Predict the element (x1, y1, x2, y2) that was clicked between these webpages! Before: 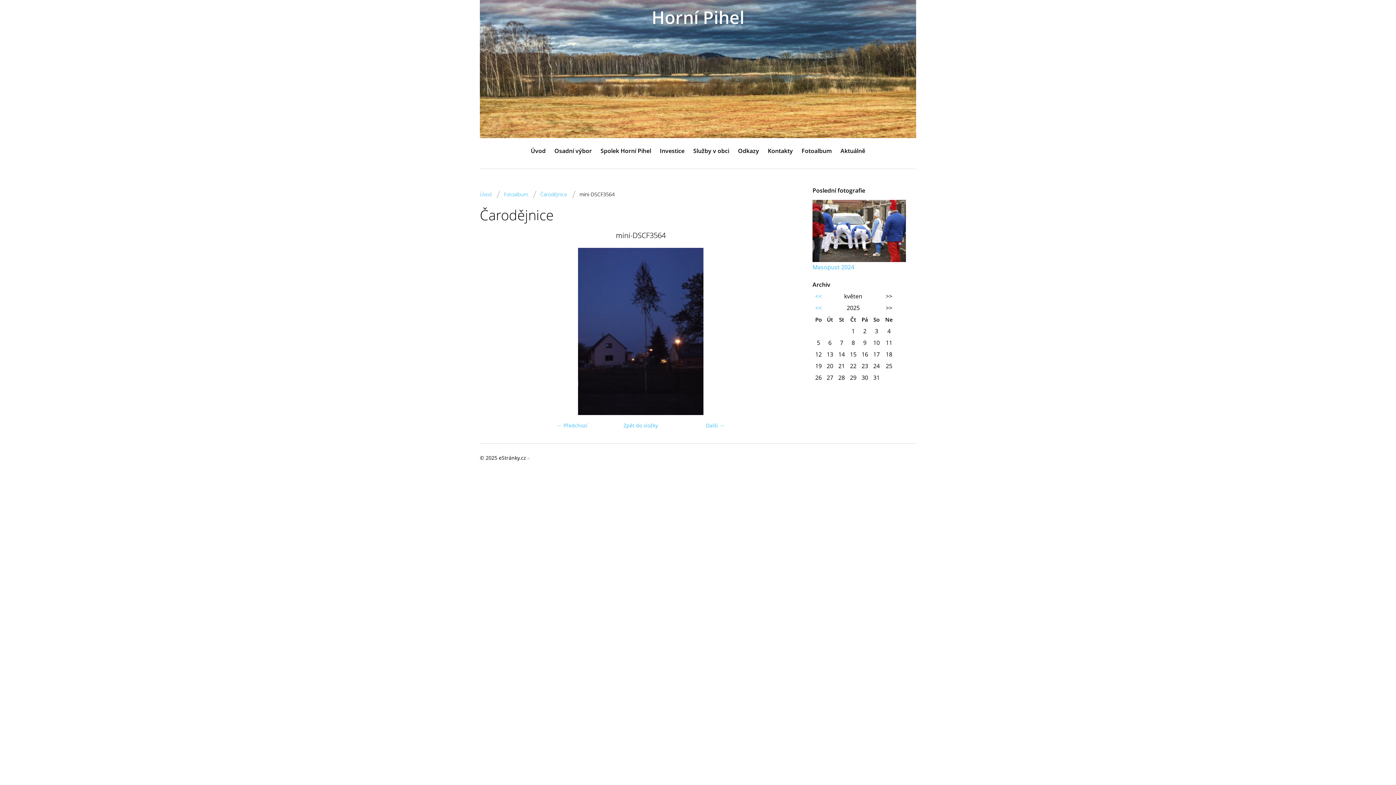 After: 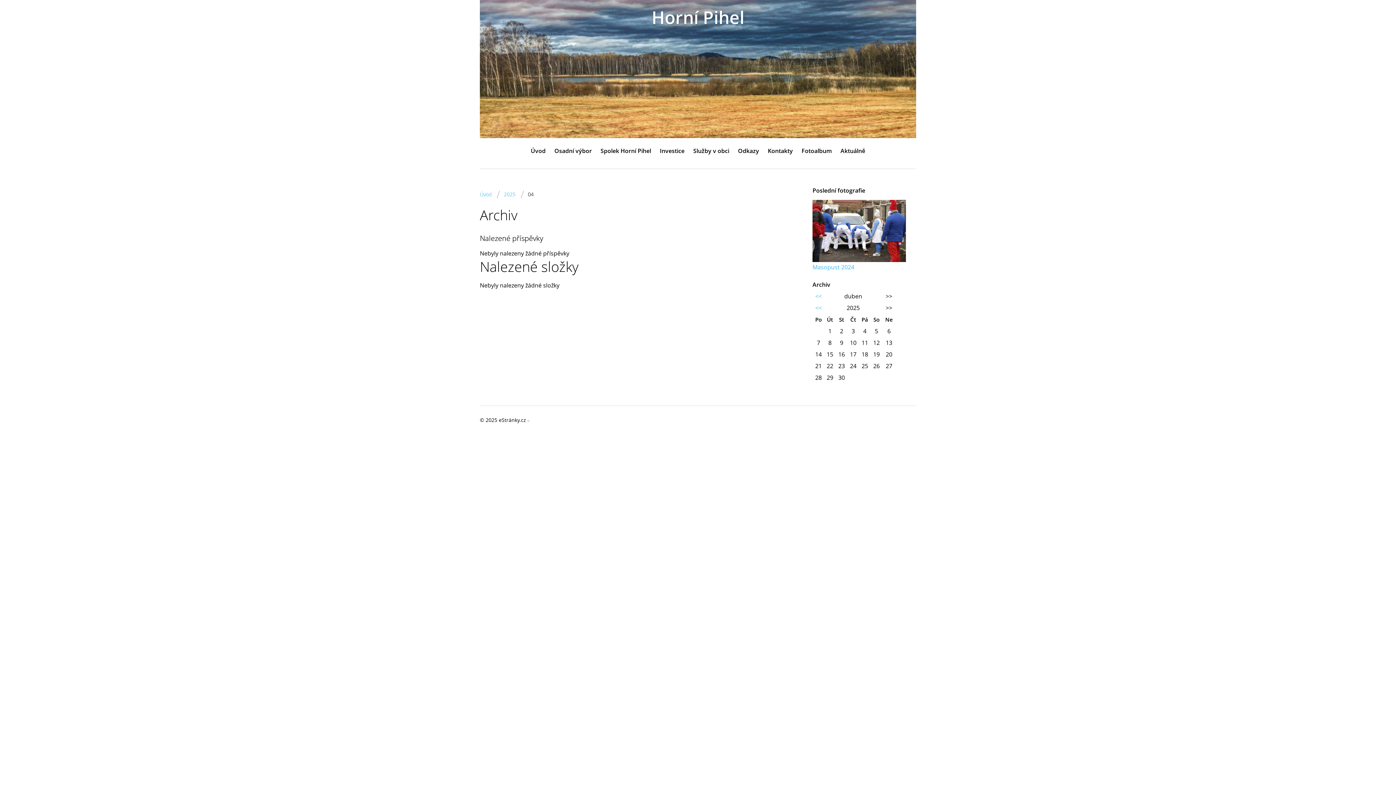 Action: bbox: (815, 291, 822, 301) label: <<